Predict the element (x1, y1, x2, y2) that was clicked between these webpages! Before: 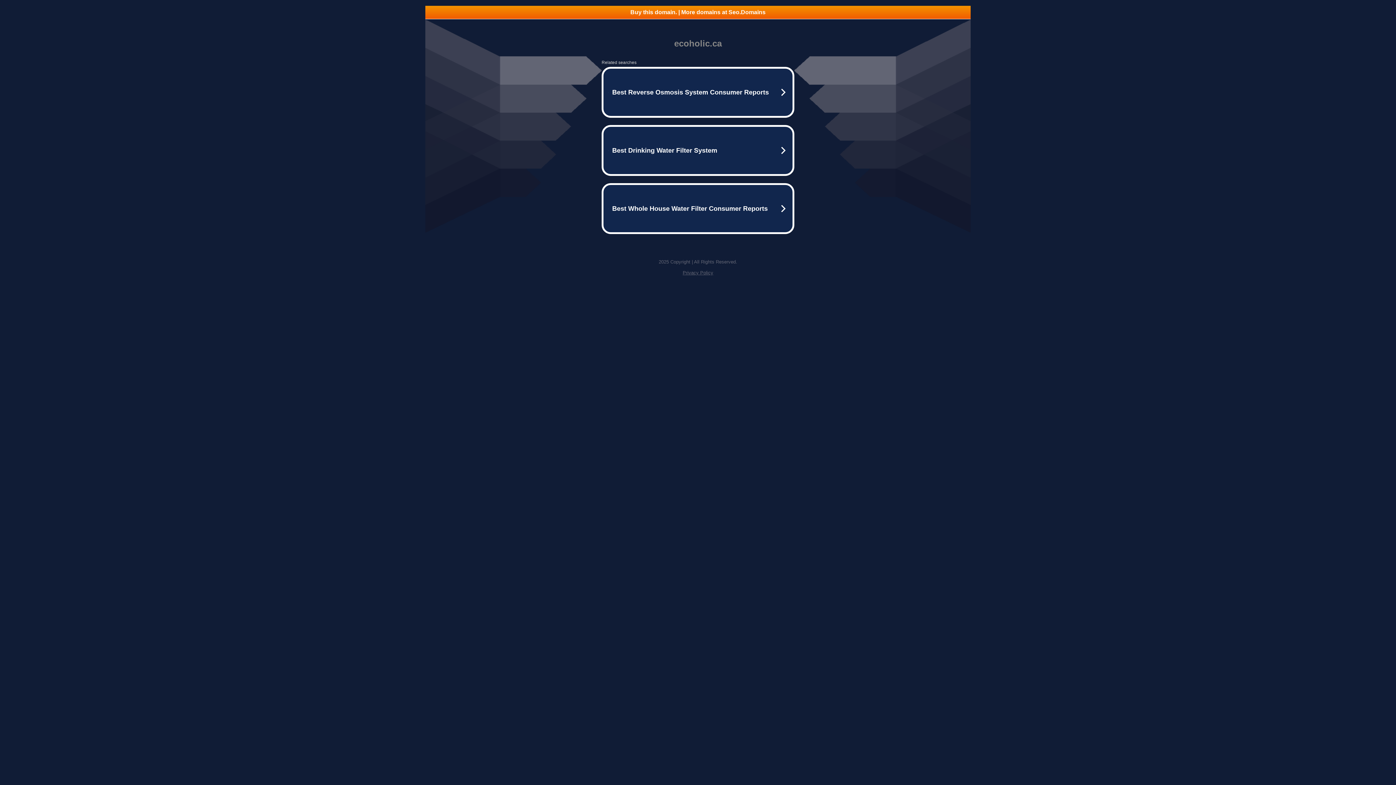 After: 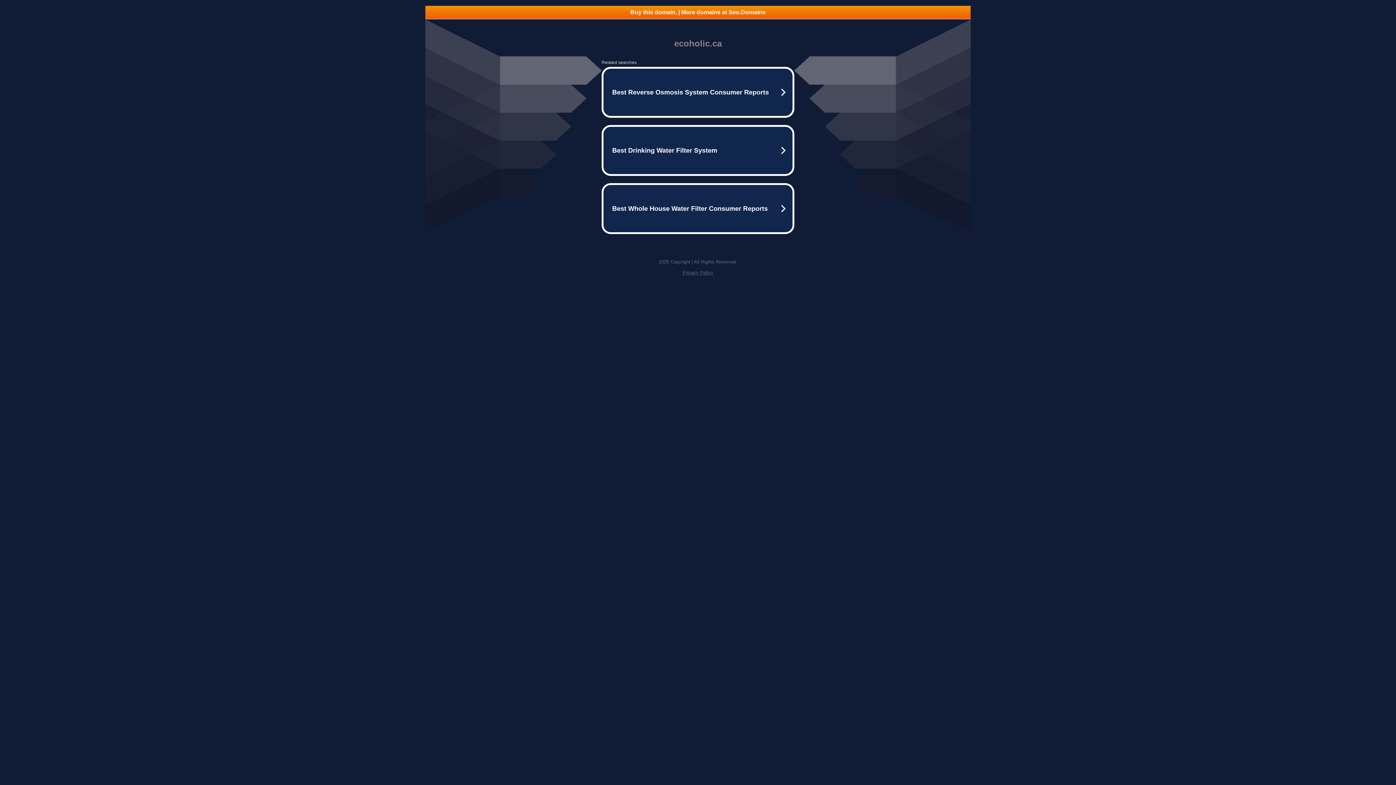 Action: bbox: (425, 5, 970, 18) label: Buy this domain. | More domains at Seo.Domains